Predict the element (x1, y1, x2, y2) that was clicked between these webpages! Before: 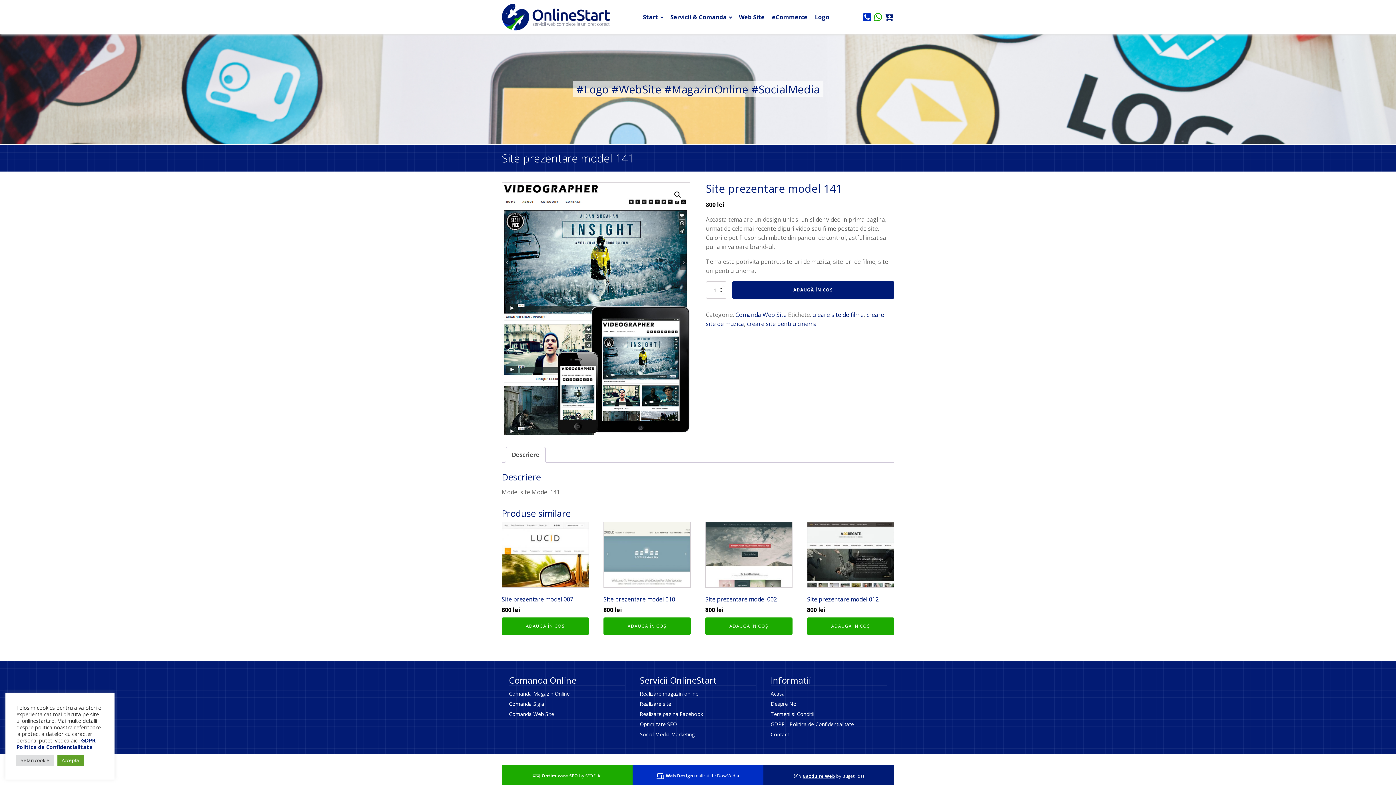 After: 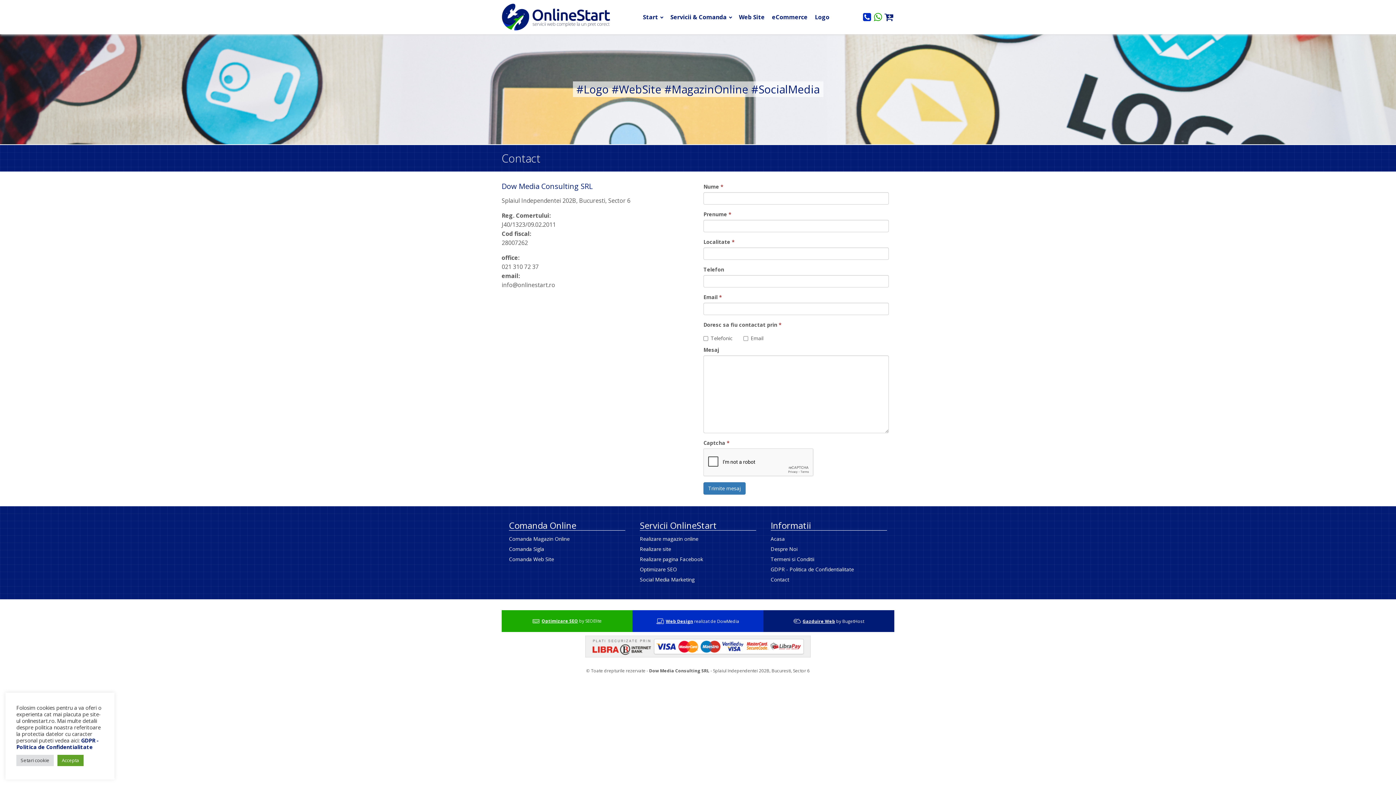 Action: bbox: (770, 729, 854, 739) label: Contact